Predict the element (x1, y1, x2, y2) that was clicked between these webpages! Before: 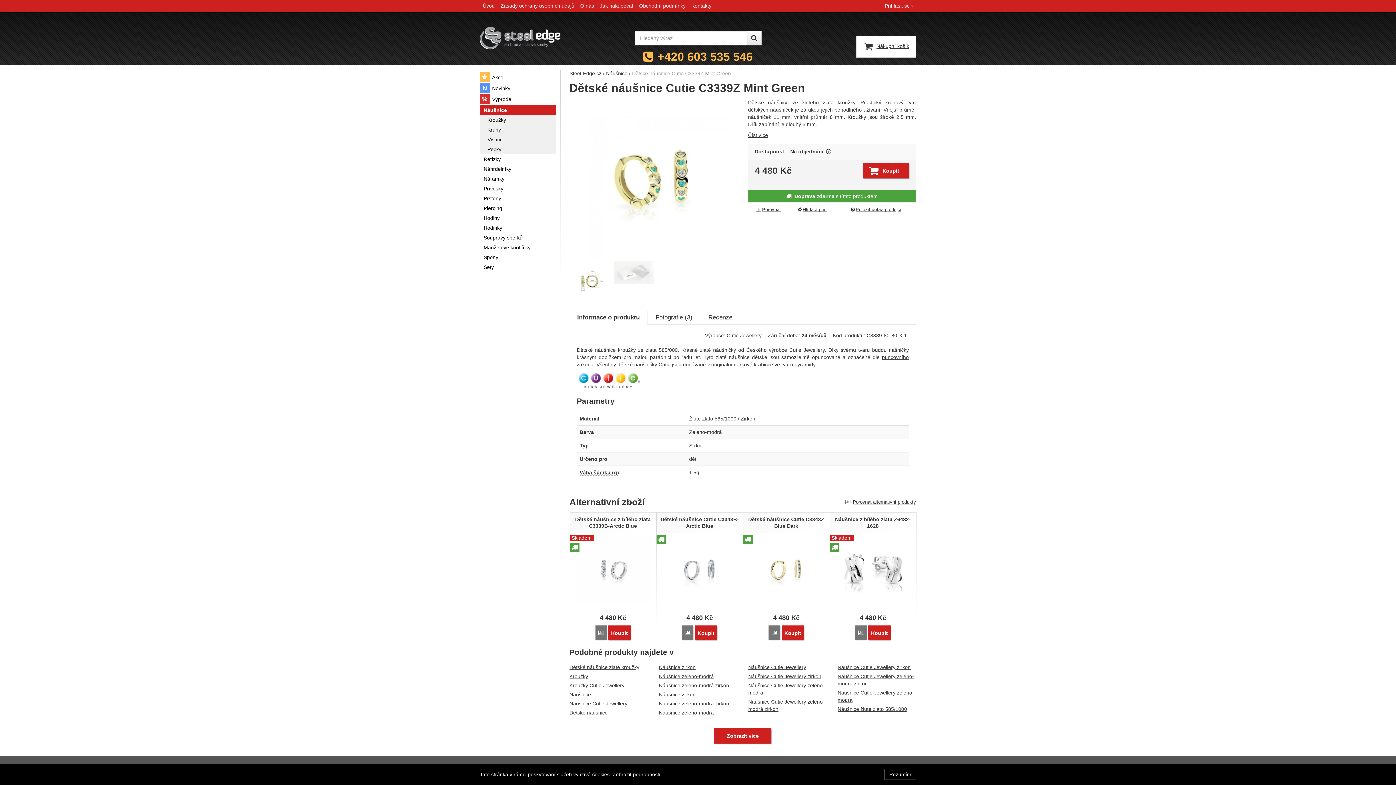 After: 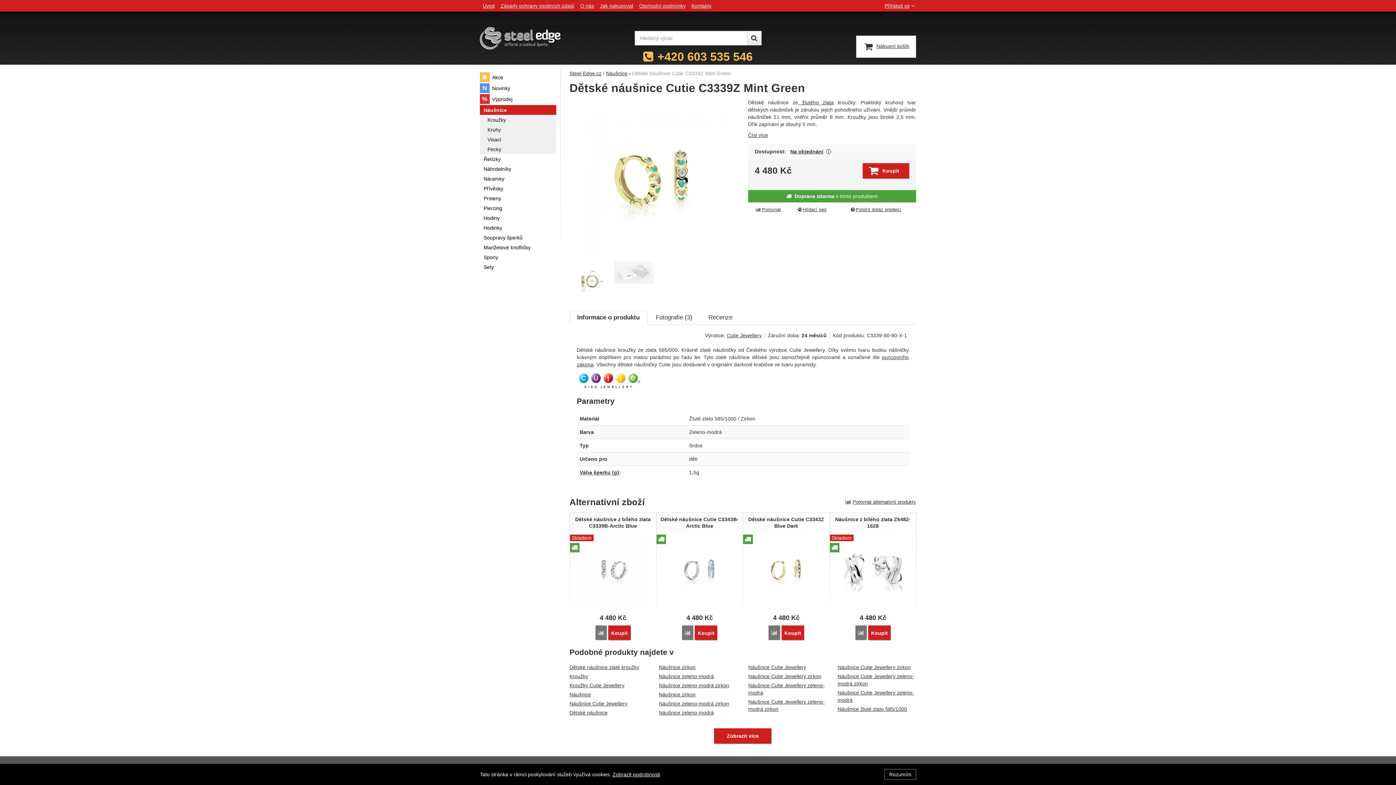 Action: bbox: (657, 50, 752, 63) label: +420 603 535 546